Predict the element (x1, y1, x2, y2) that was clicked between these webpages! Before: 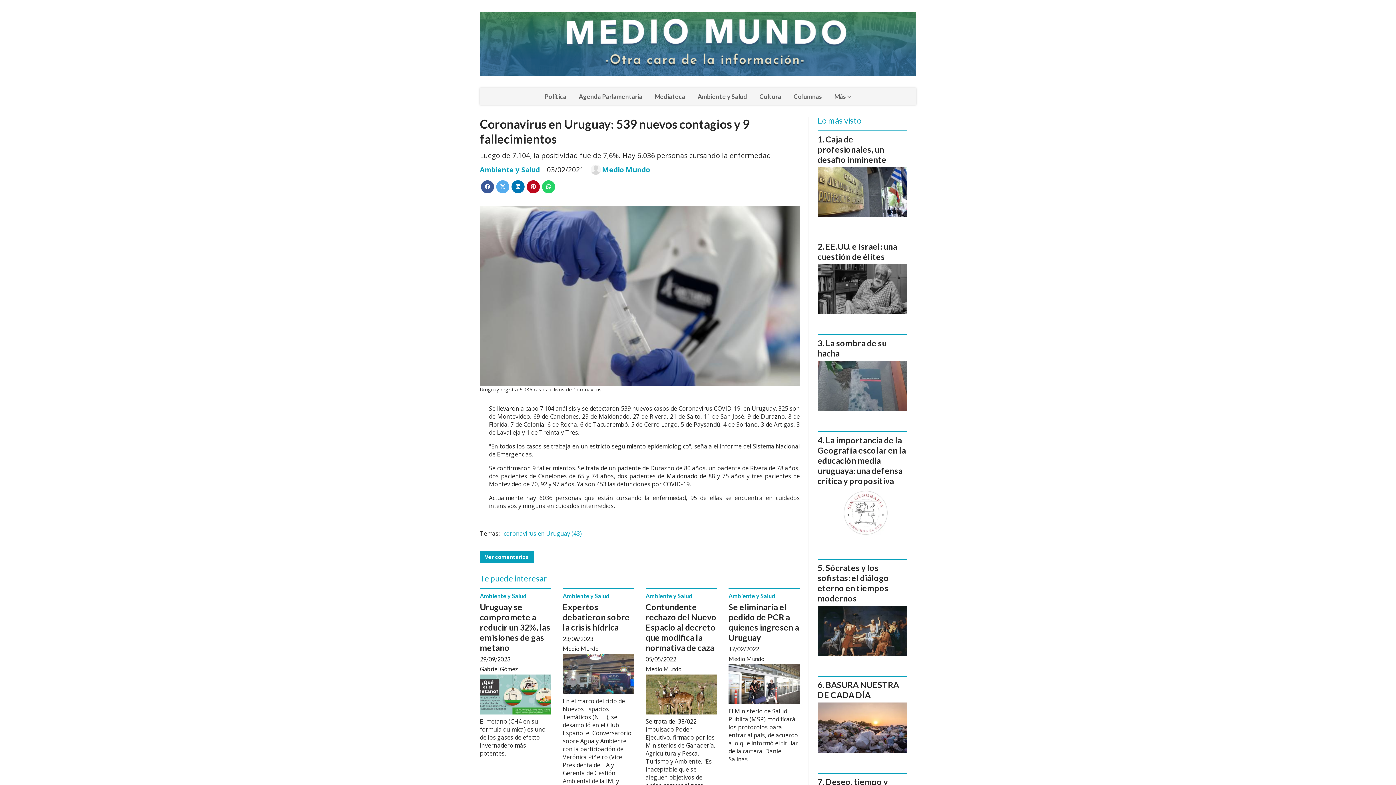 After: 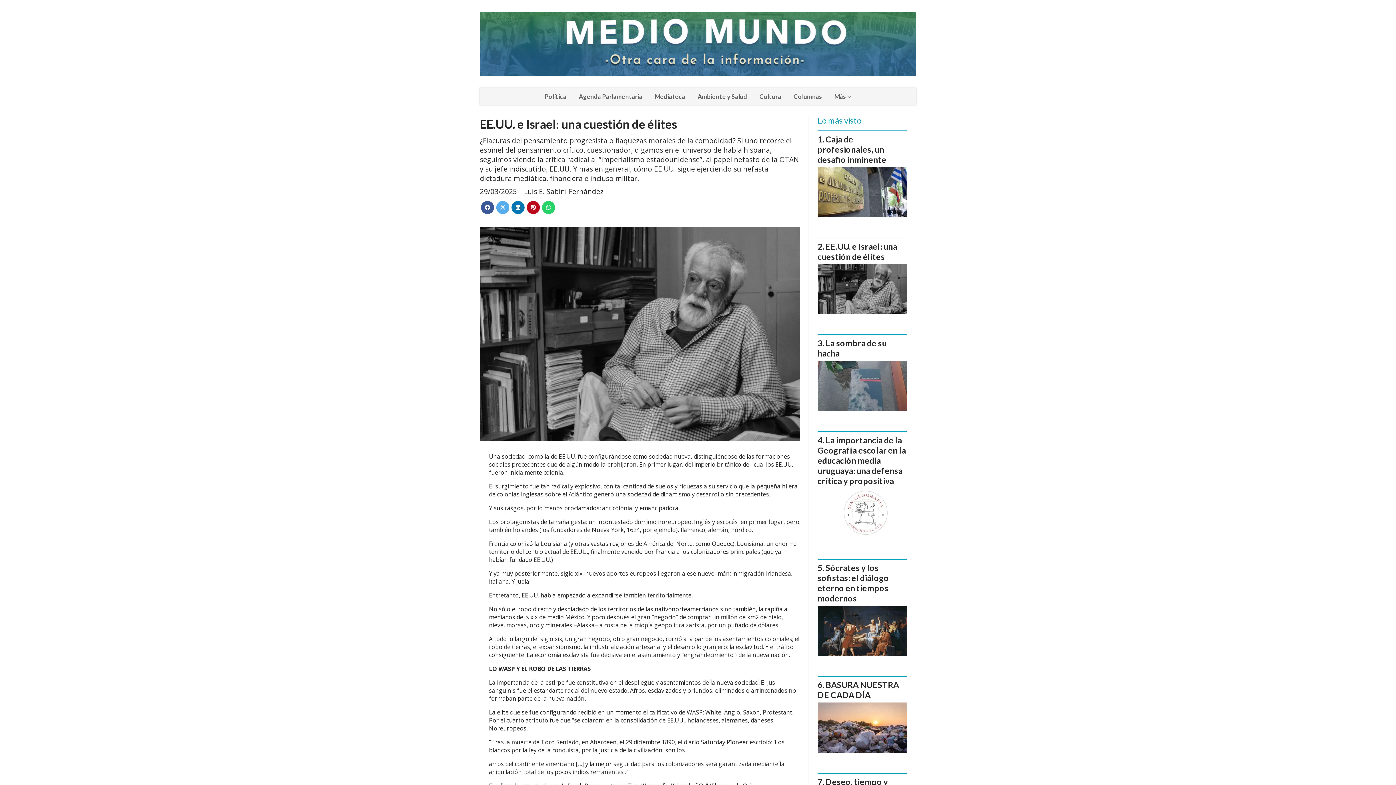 Action: bbox: (817, 241, 897, 261) label: EE.UU. e Israel: una cuestión de élites